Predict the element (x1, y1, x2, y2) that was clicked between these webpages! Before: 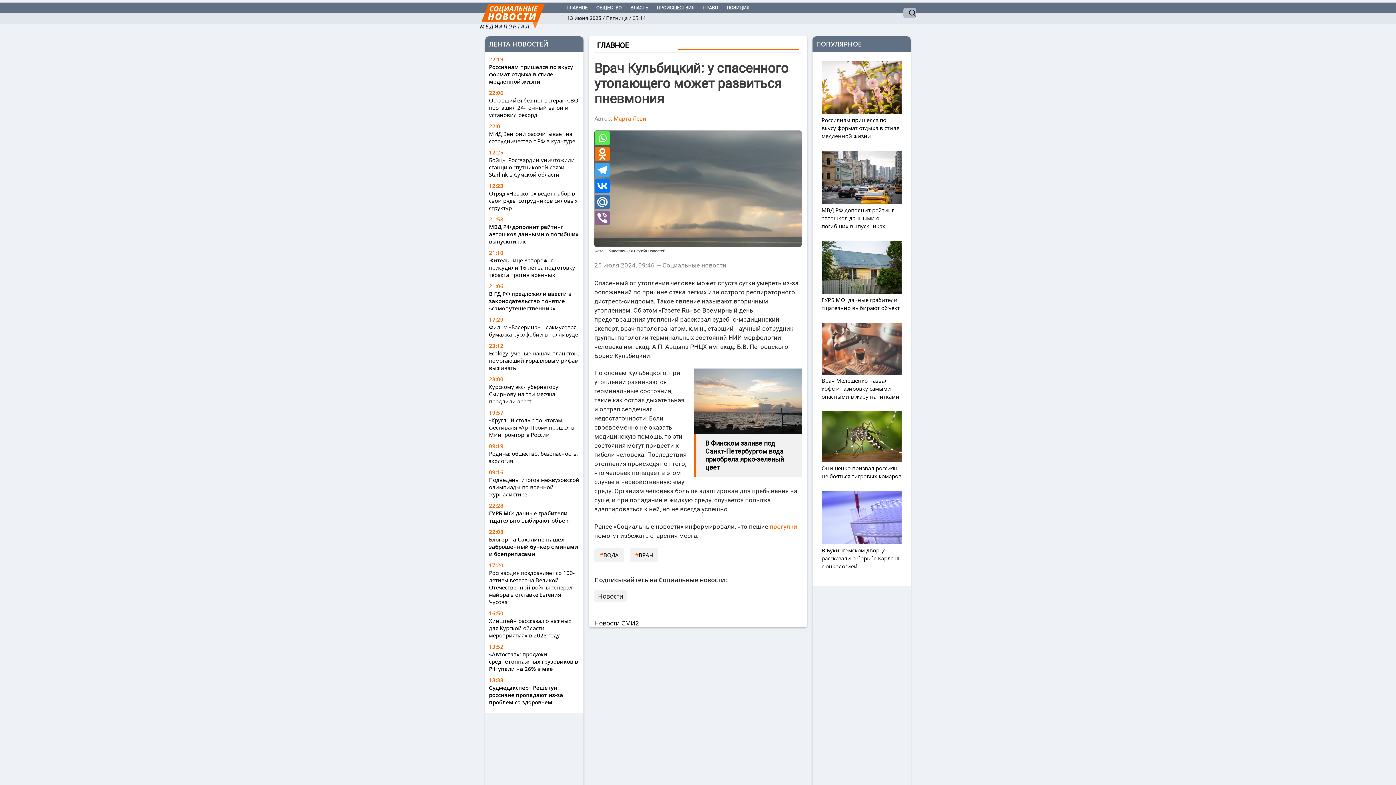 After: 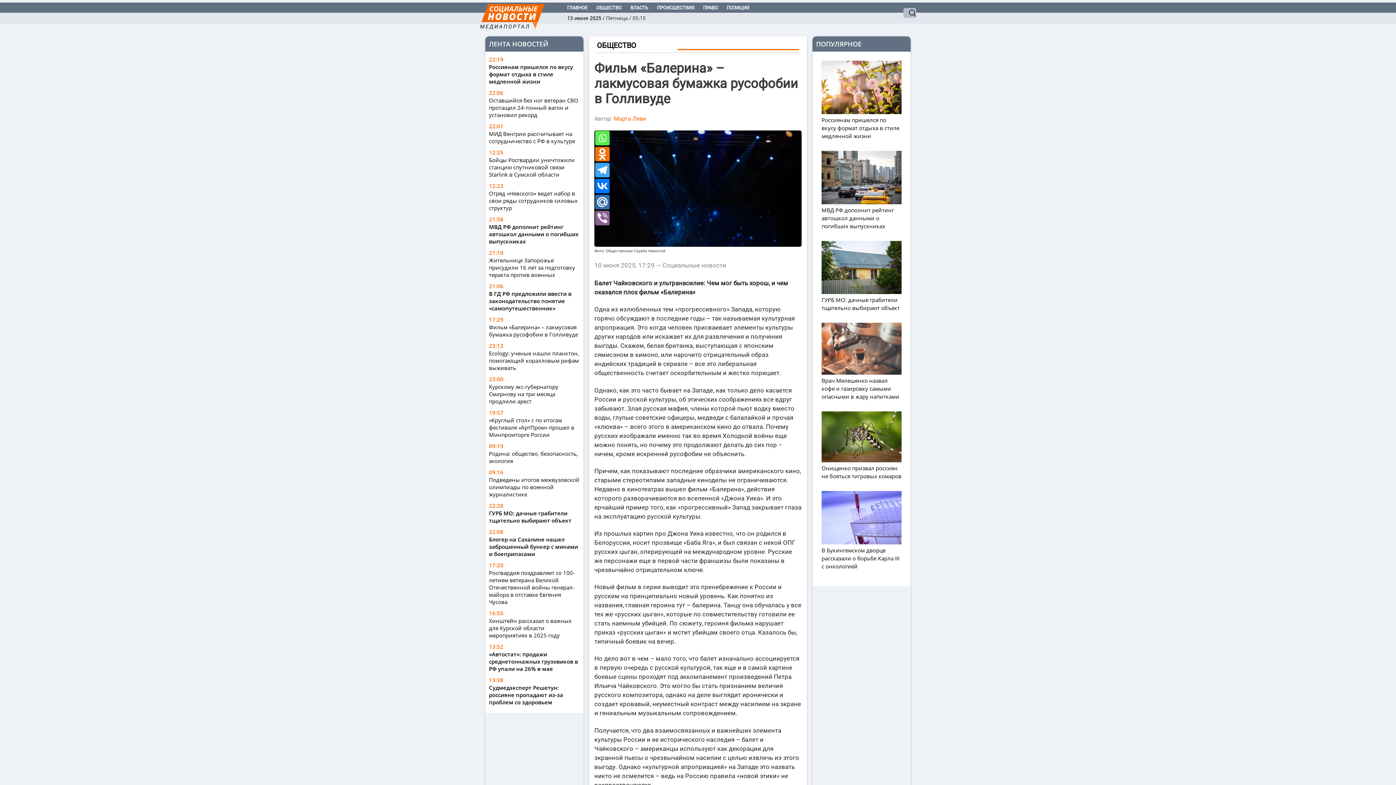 Action: bbox: (489, 323, 580, 338) label: Фильм «Балерина» – лакмусовая бумажка русофобии в Голливуде